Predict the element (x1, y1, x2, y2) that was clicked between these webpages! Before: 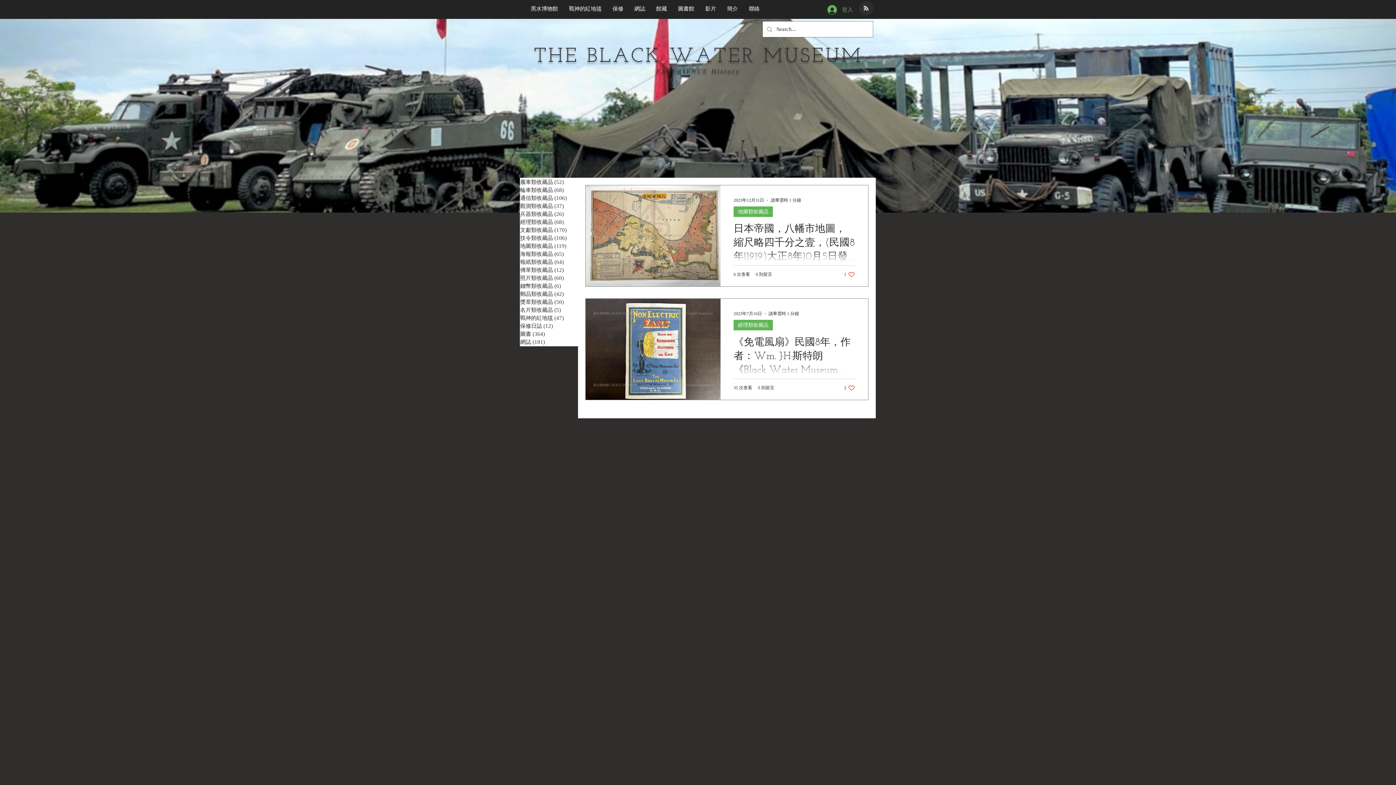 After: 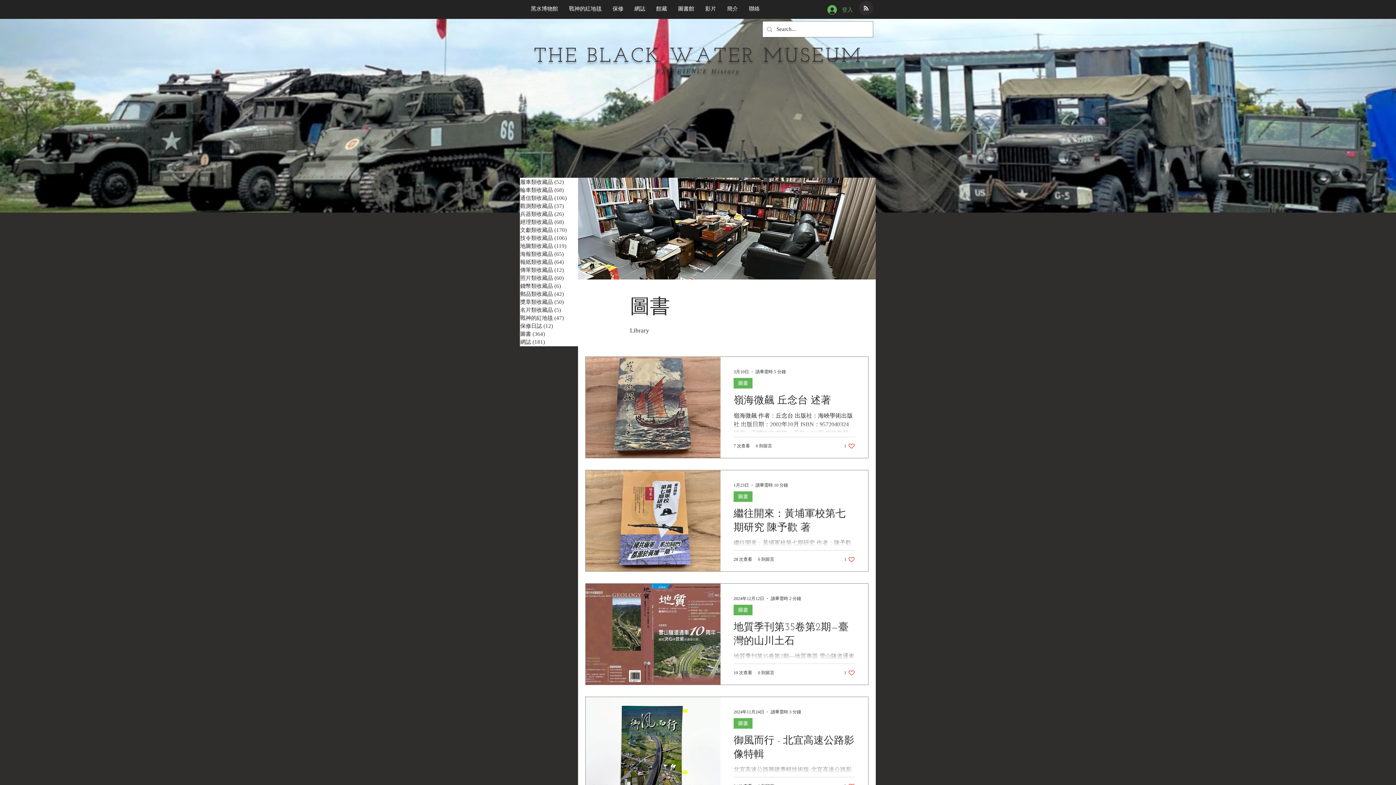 Action: label: 圖書 (364)
364 篇文章 bbox: (520, 330, 578, 338)